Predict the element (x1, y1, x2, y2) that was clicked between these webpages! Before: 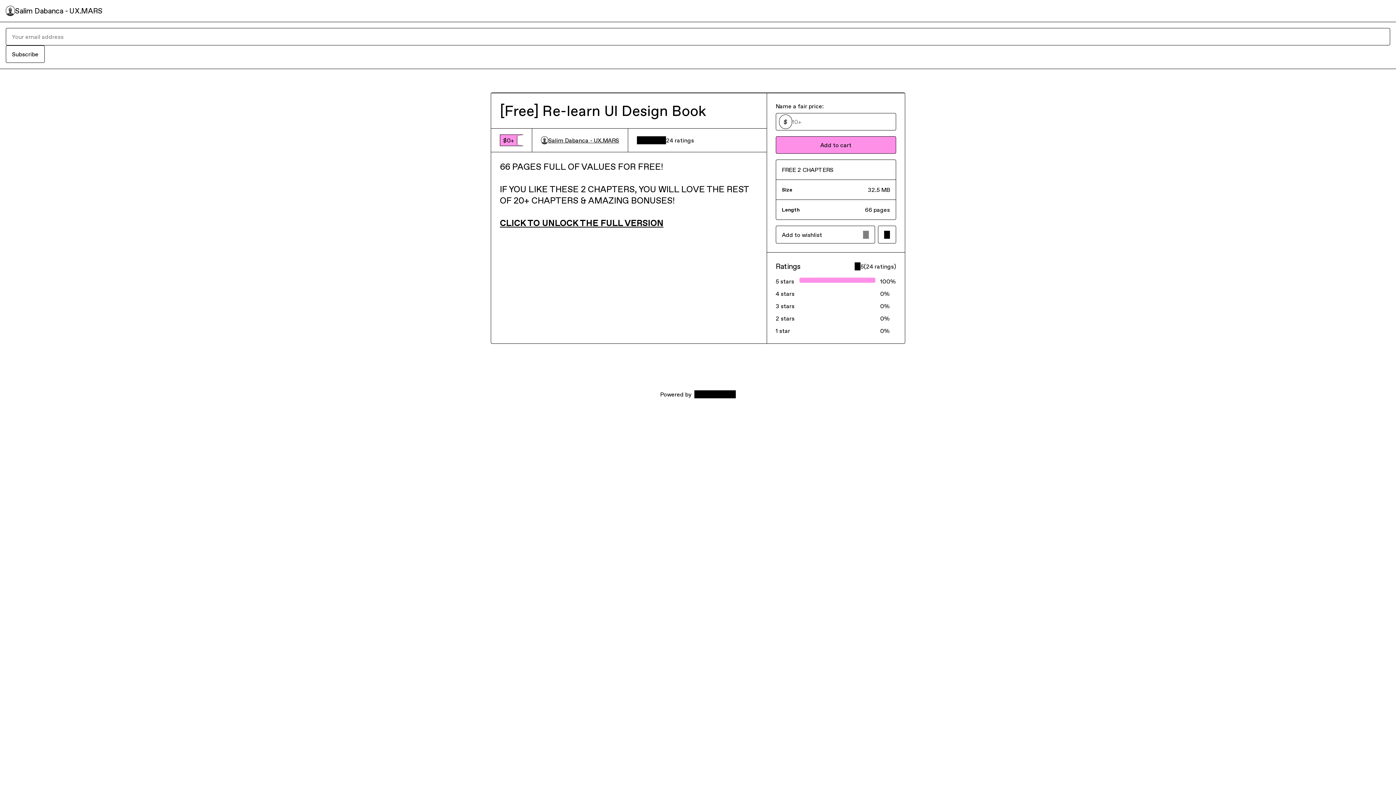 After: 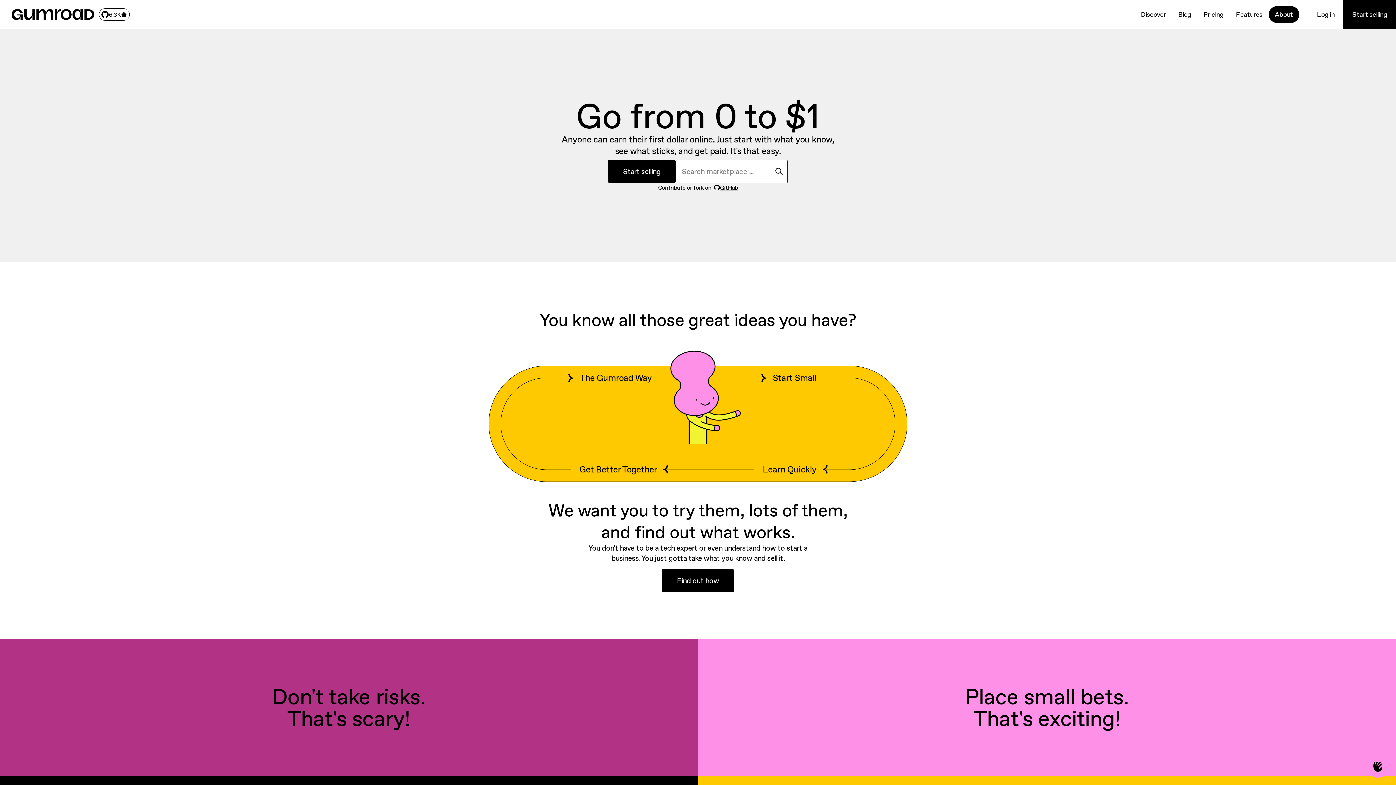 Action: bbox: (694, 390, 736, 398) label: Gumroad